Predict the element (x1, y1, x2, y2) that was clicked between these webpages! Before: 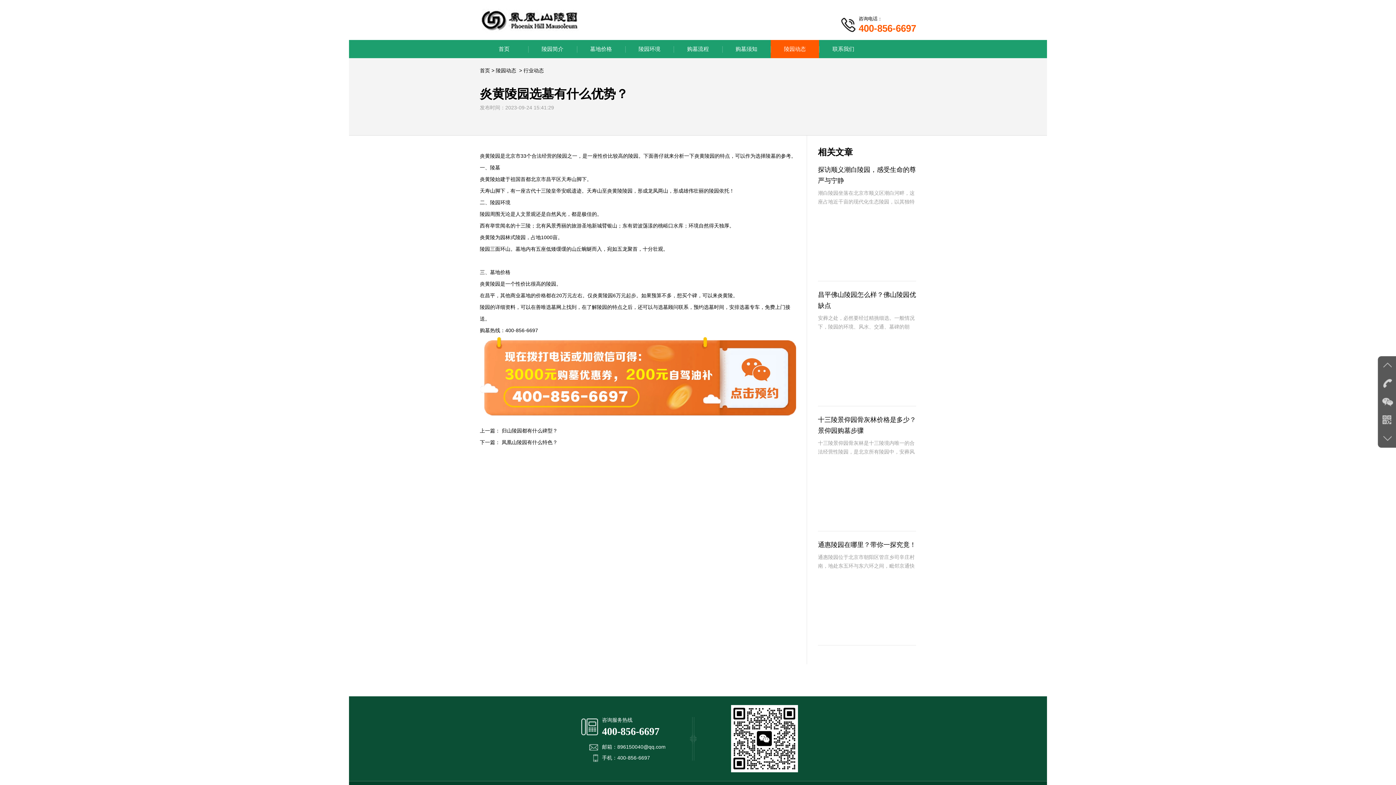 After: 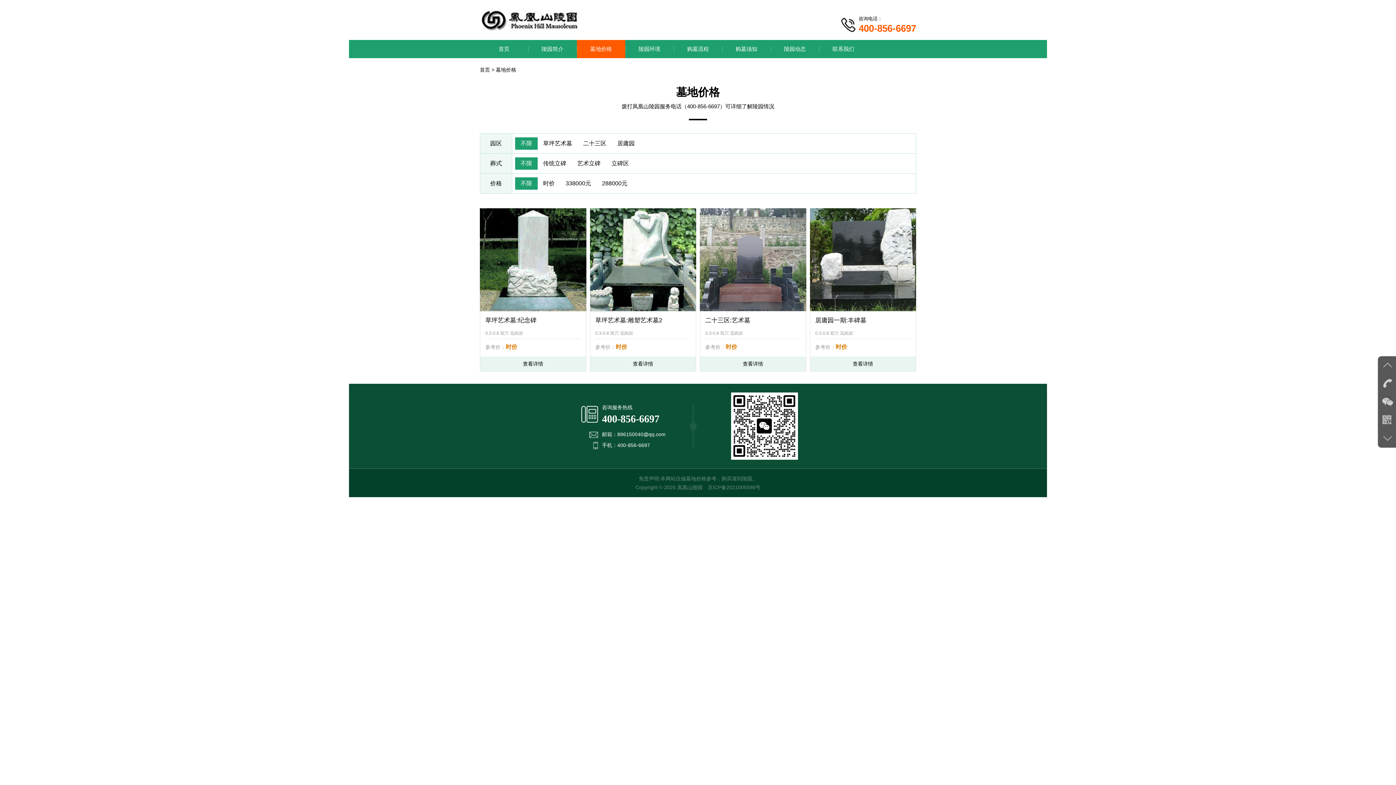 Action: label: 墓地价格 bbox: (576, 40, 625, 58)